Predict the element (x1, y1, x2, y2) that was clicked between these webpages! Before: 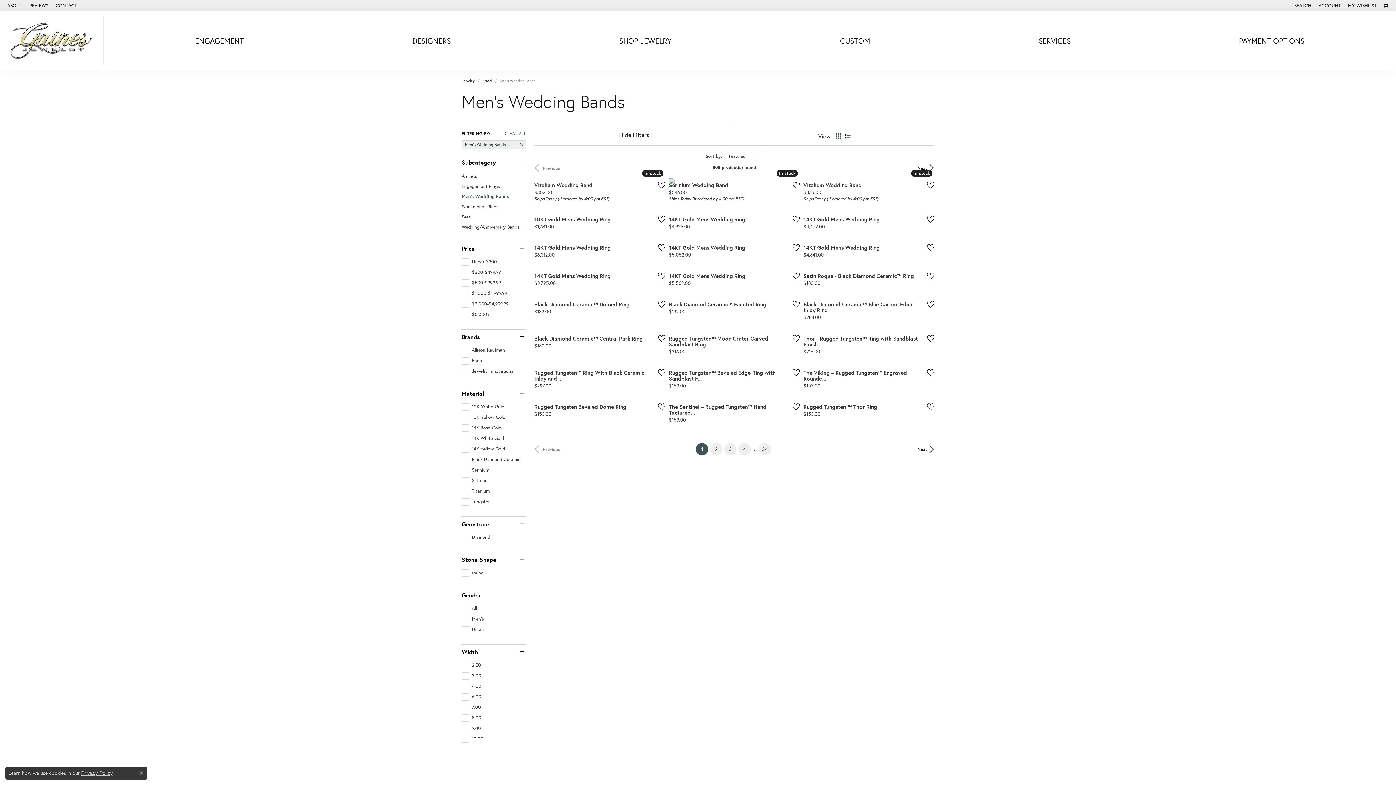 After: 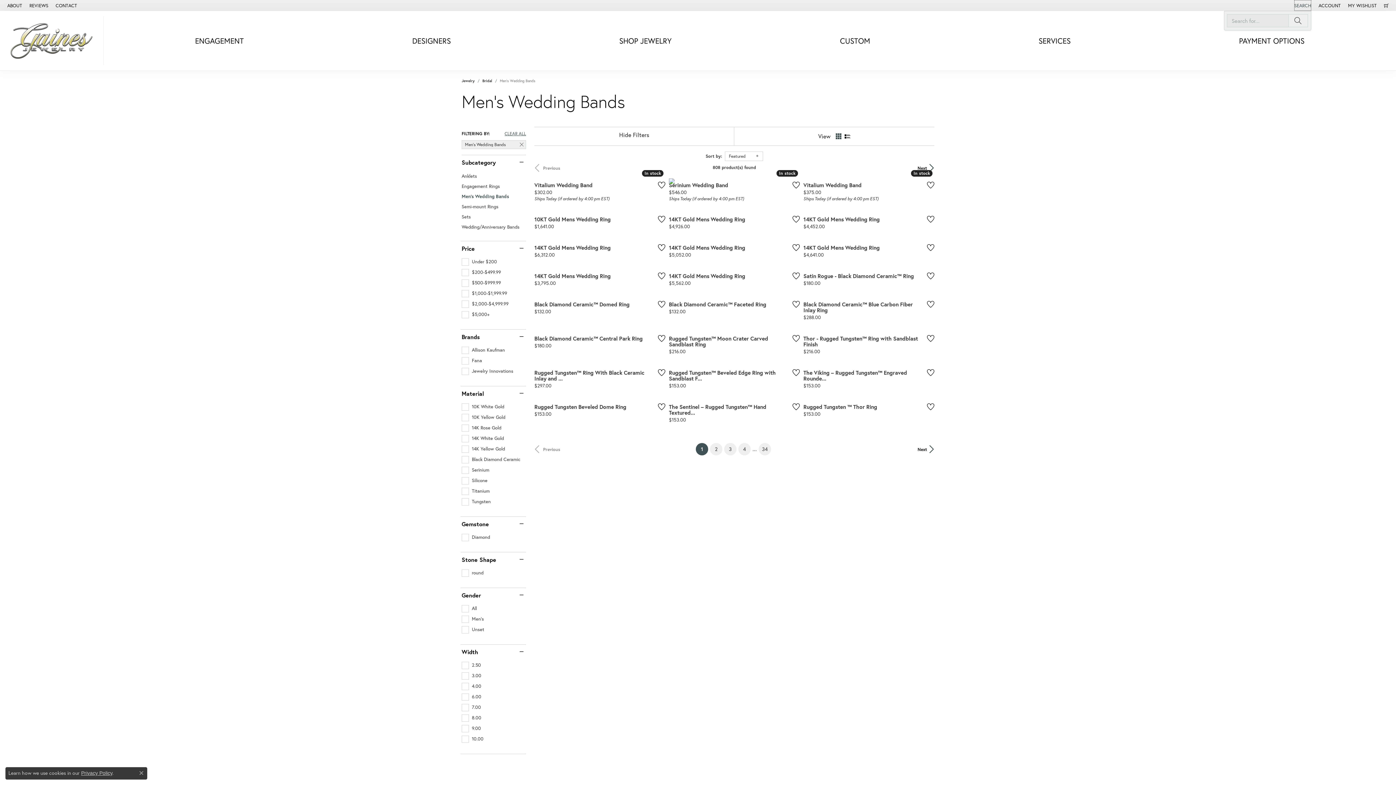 Action: label: Search bbox: (1294, 0, 1311, 10)